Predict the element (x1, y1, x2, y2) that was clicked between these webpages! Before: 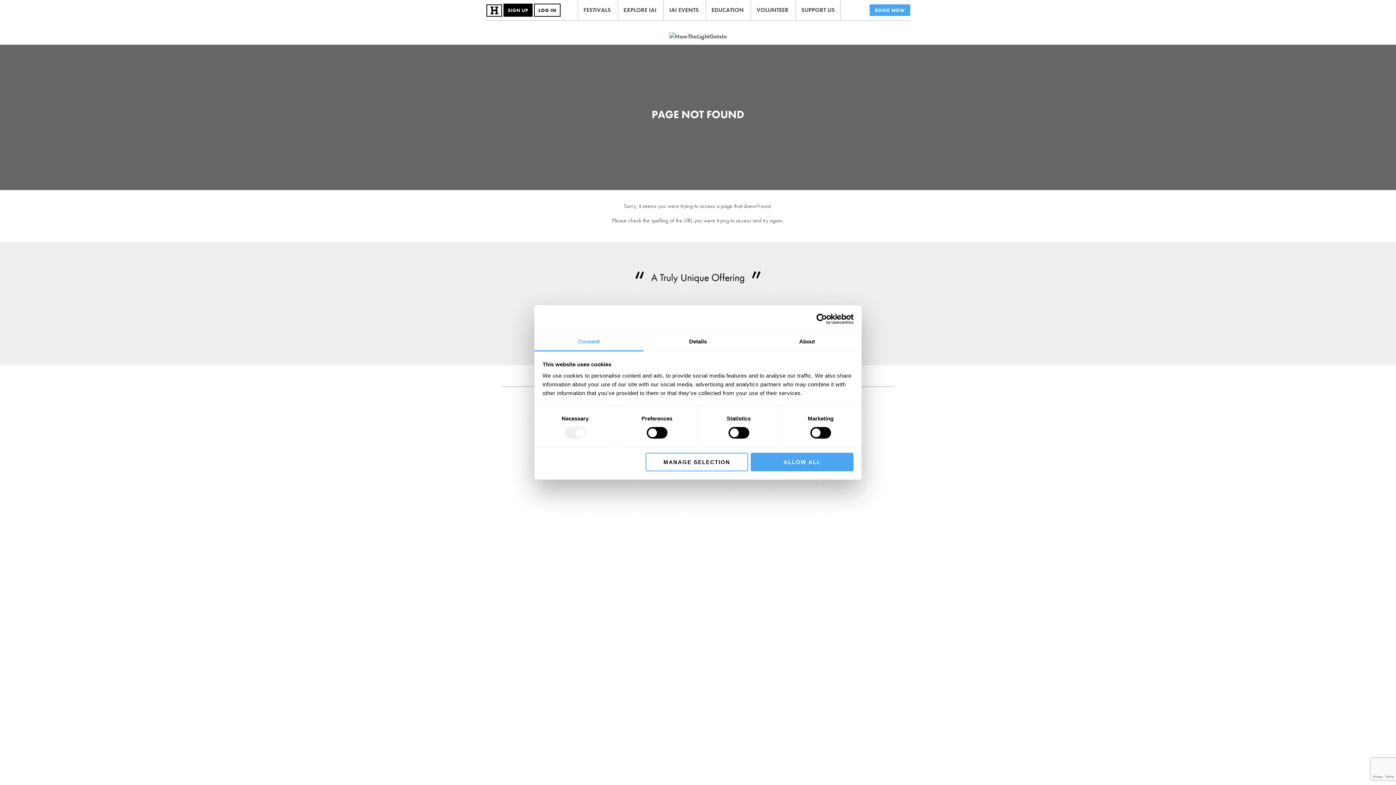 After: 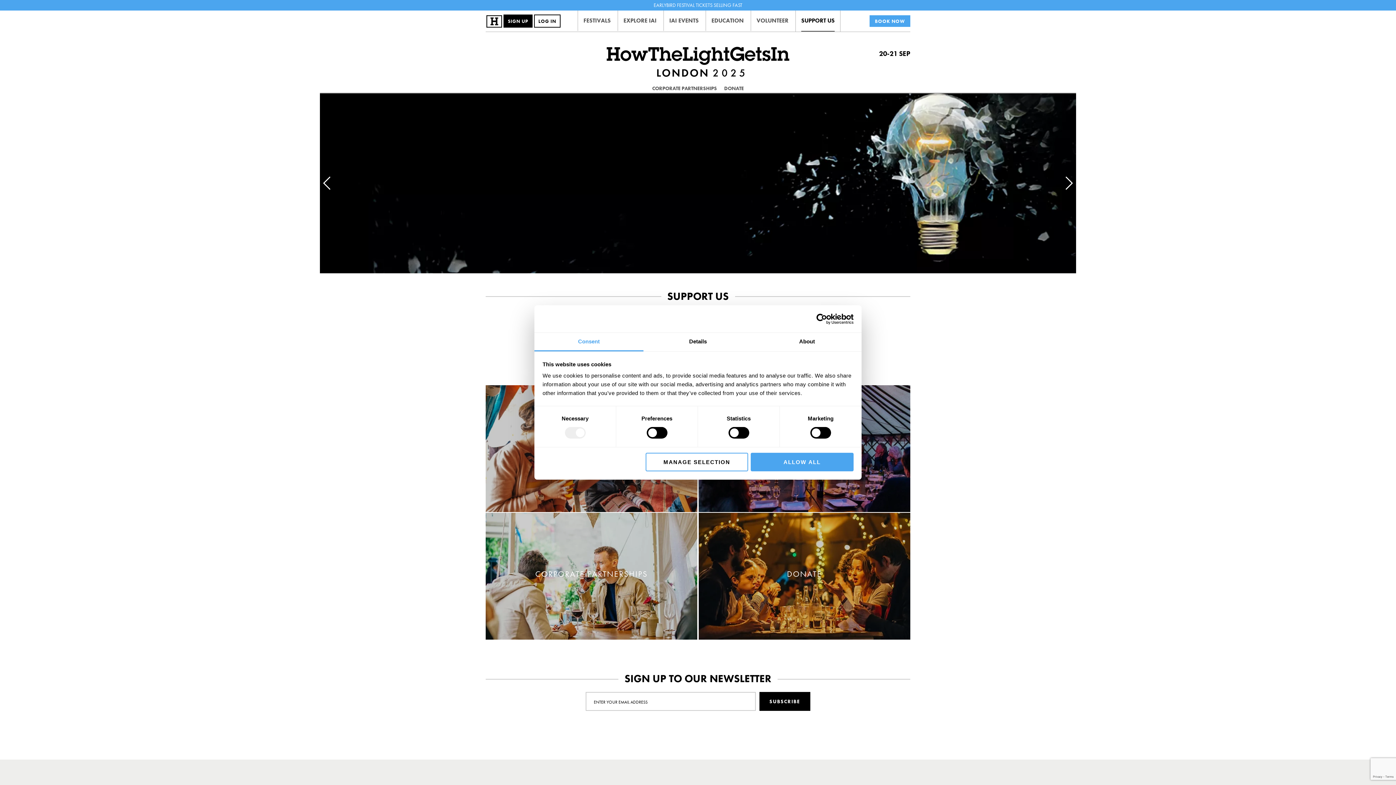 Action: label: SUPPORT US bbox: (801, 0, 834, 20)